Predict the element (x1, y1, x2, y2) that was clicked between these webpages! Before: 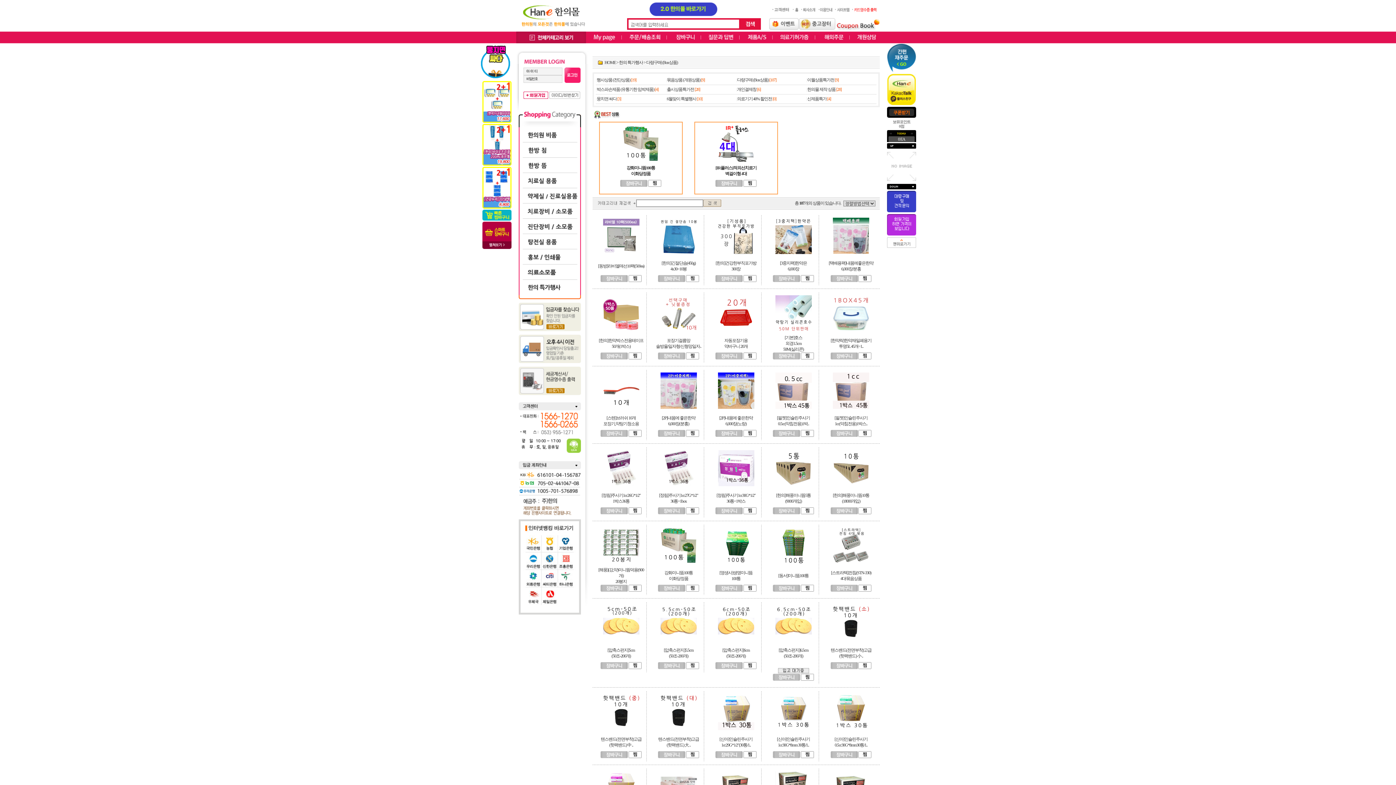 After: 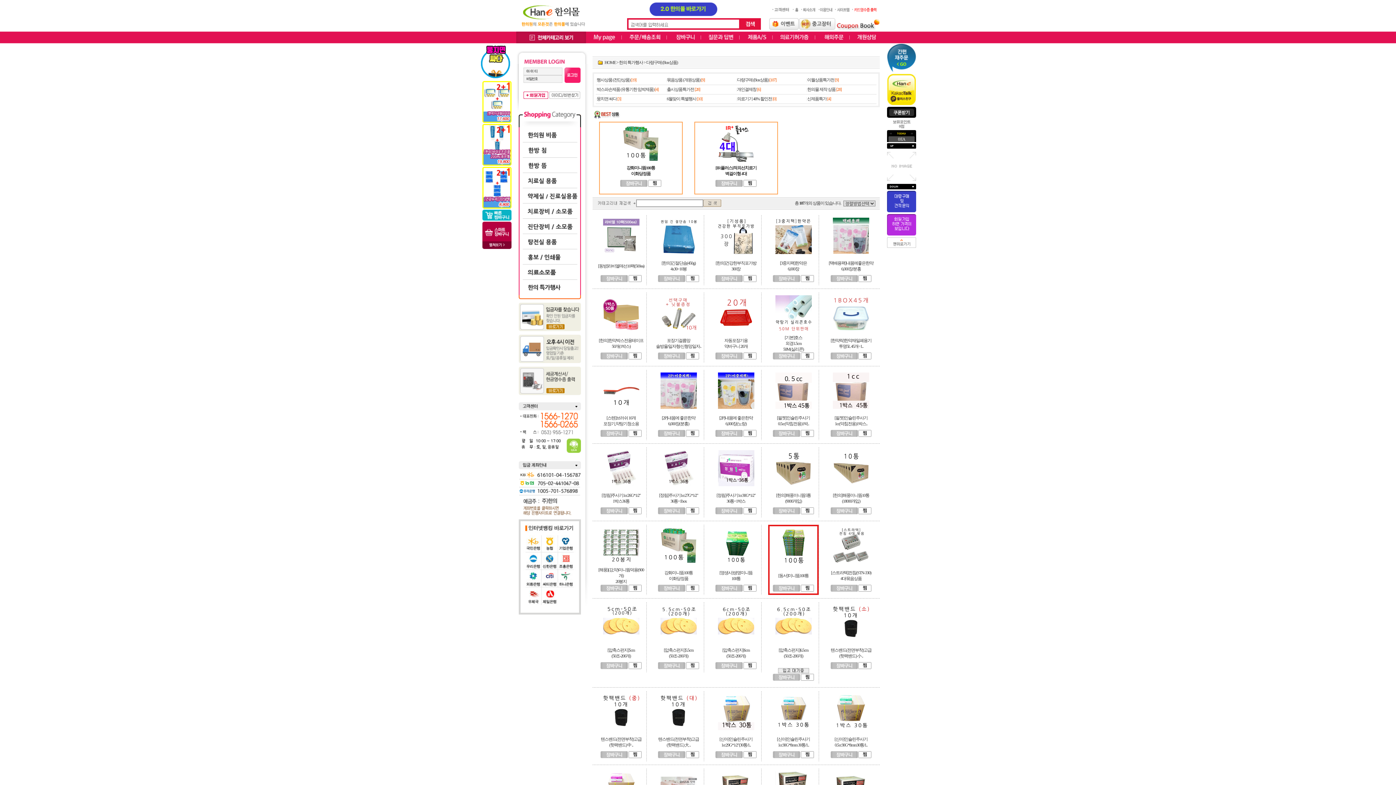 Action: bbox: (801, 585, 814, 590)